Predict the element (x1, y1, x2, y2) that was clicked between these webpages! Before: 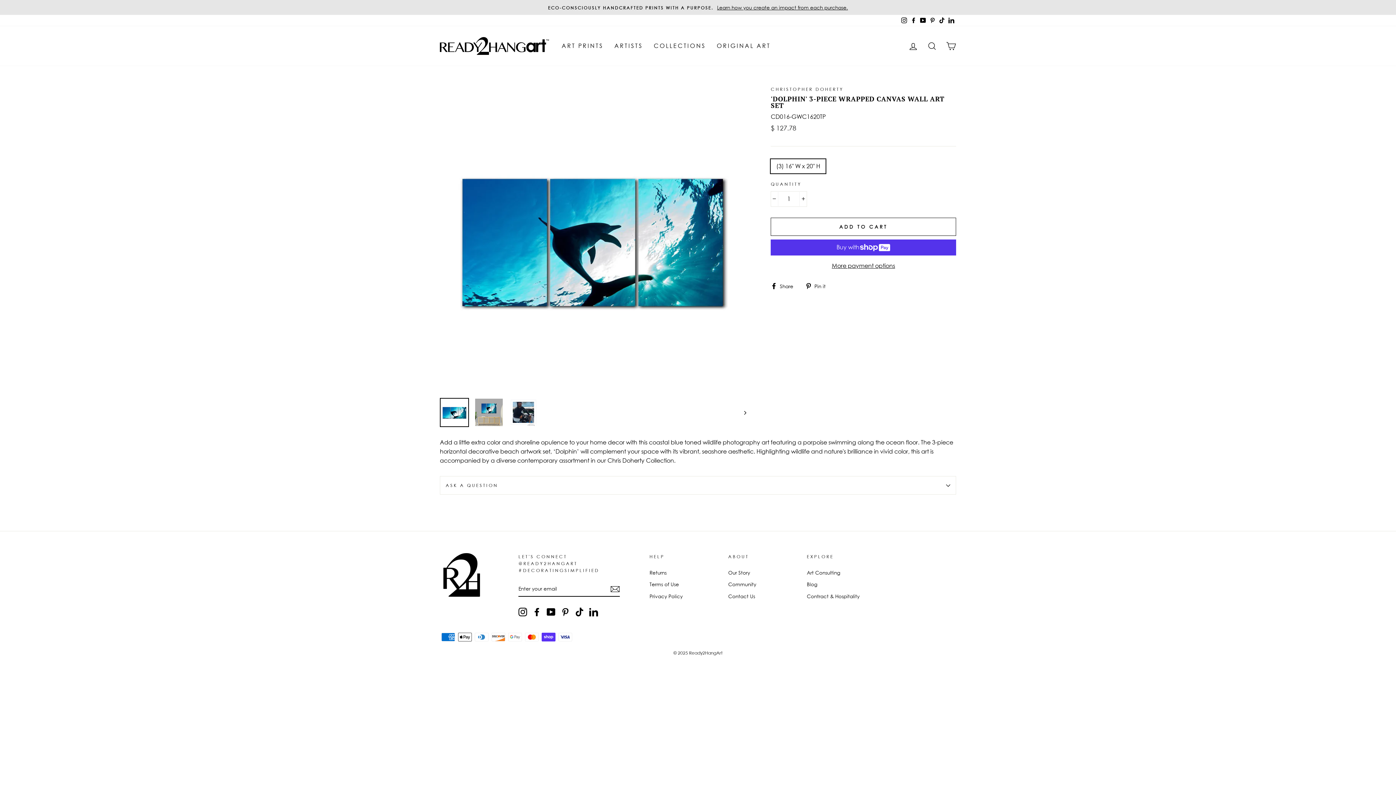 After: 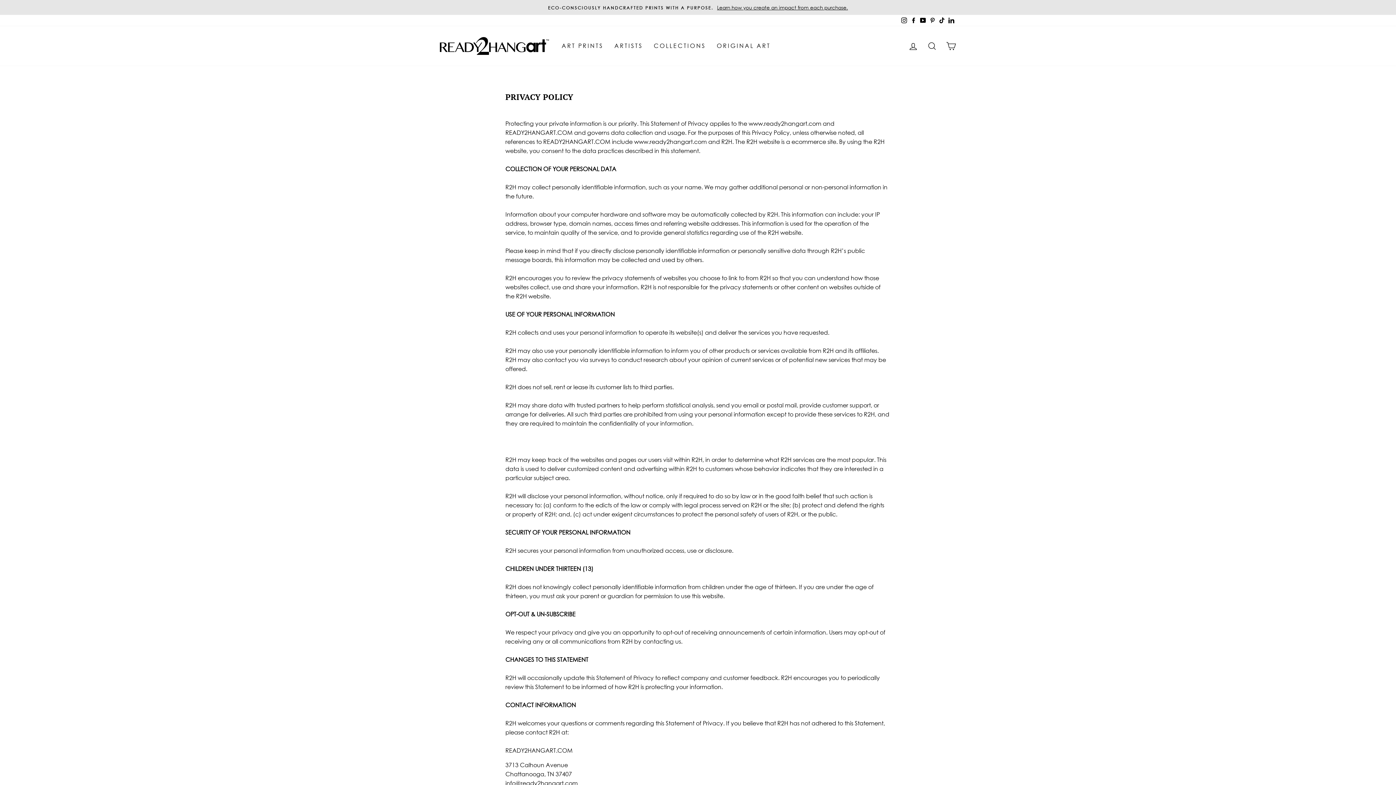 Action: bbox: (649, 591, 682, 601) label: Privacy Policy